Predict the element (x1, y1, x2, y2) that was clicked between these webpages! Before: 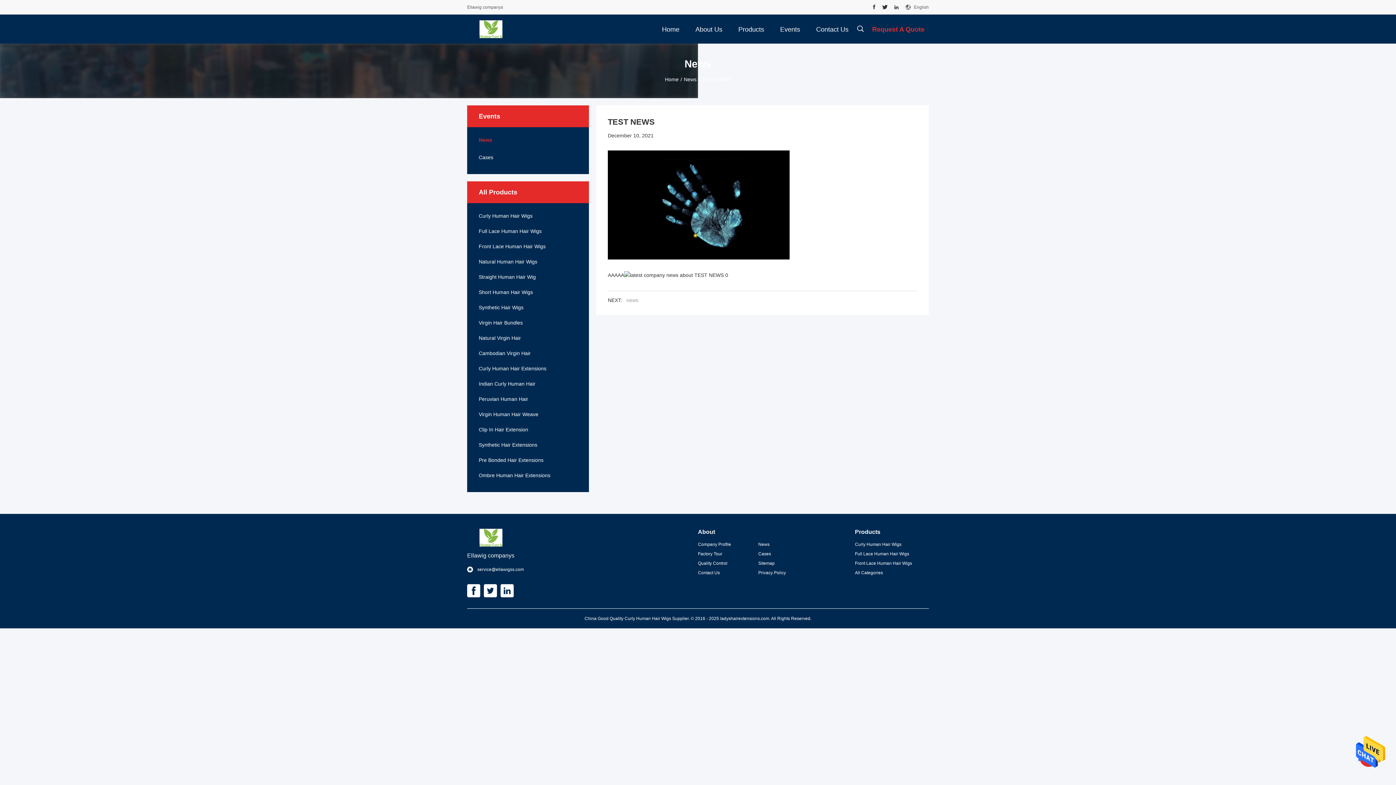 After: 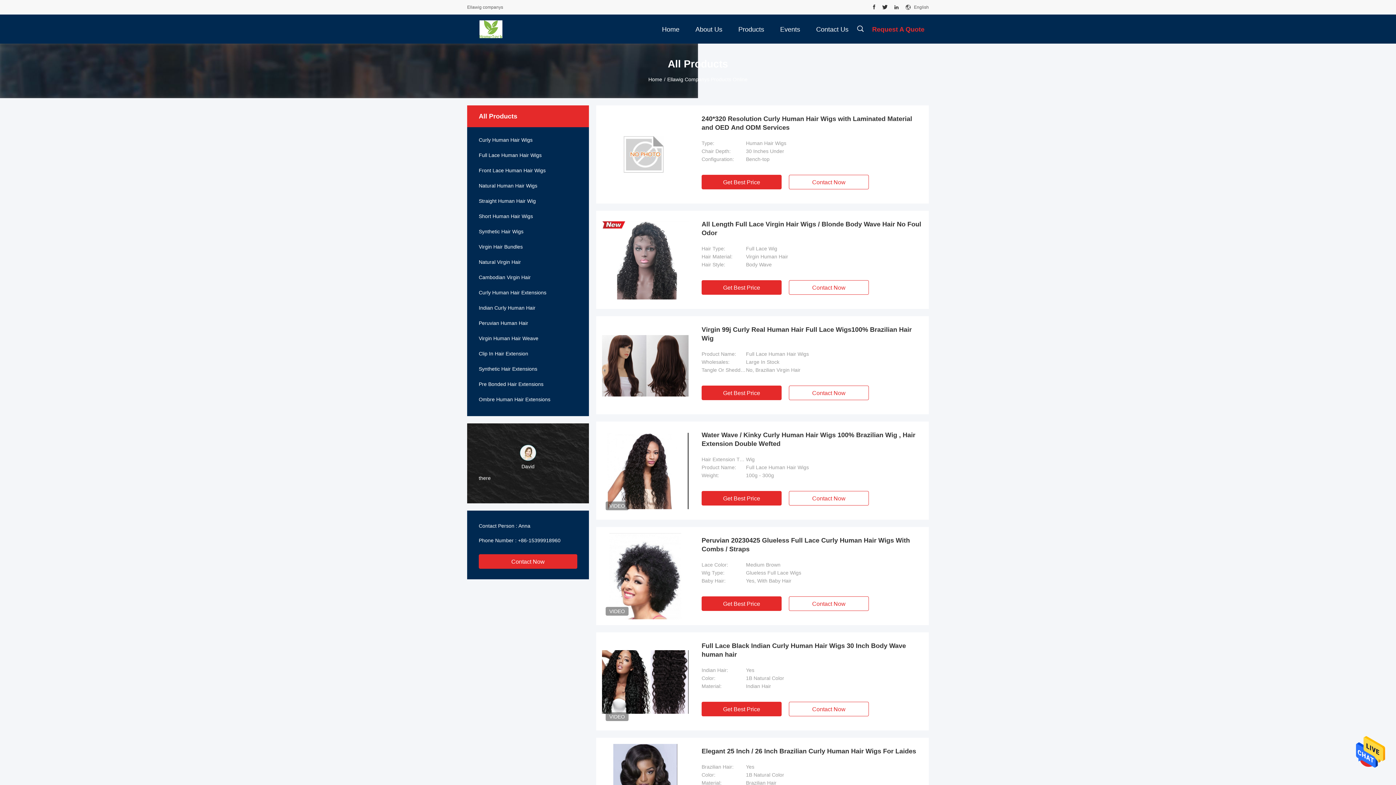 Action: label: All Categories bbox: (855, 569, 929, 576)